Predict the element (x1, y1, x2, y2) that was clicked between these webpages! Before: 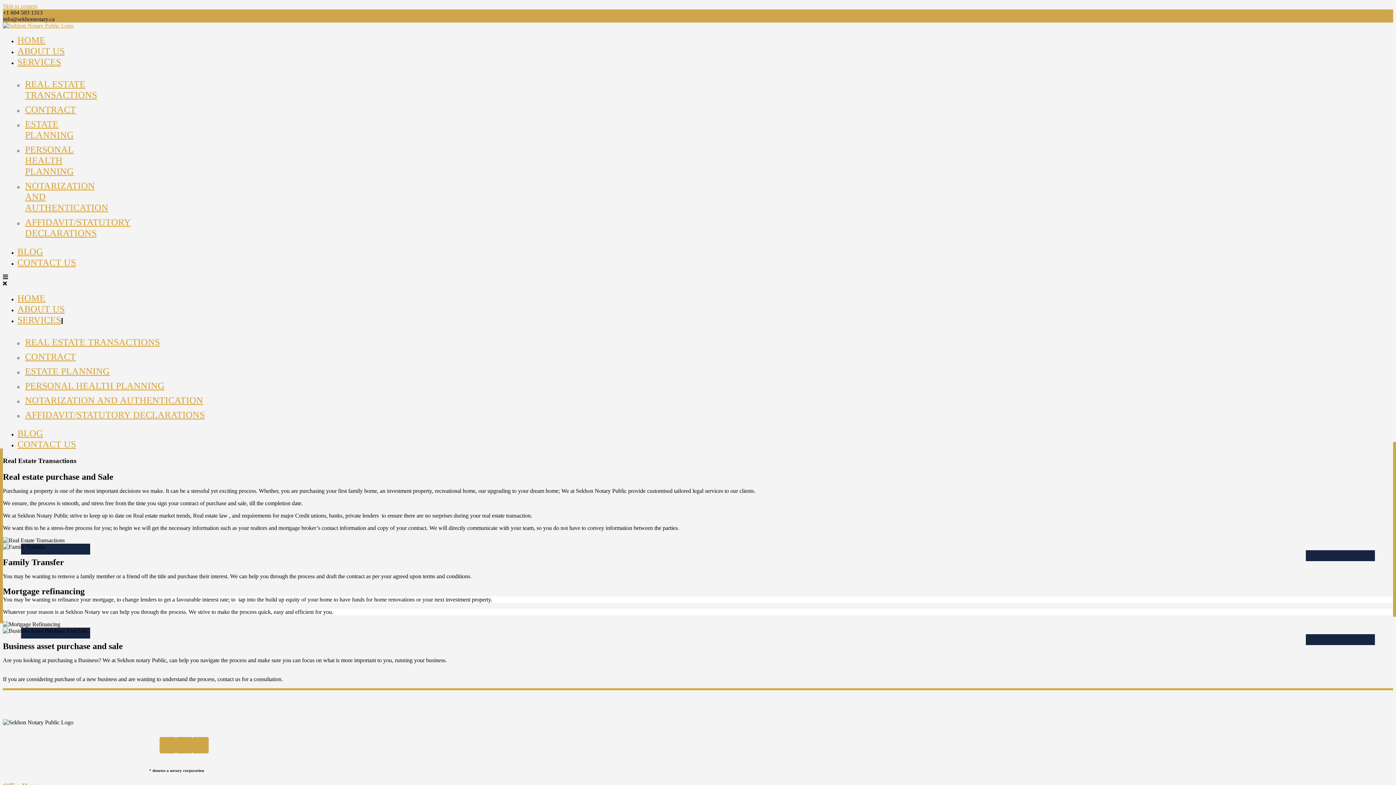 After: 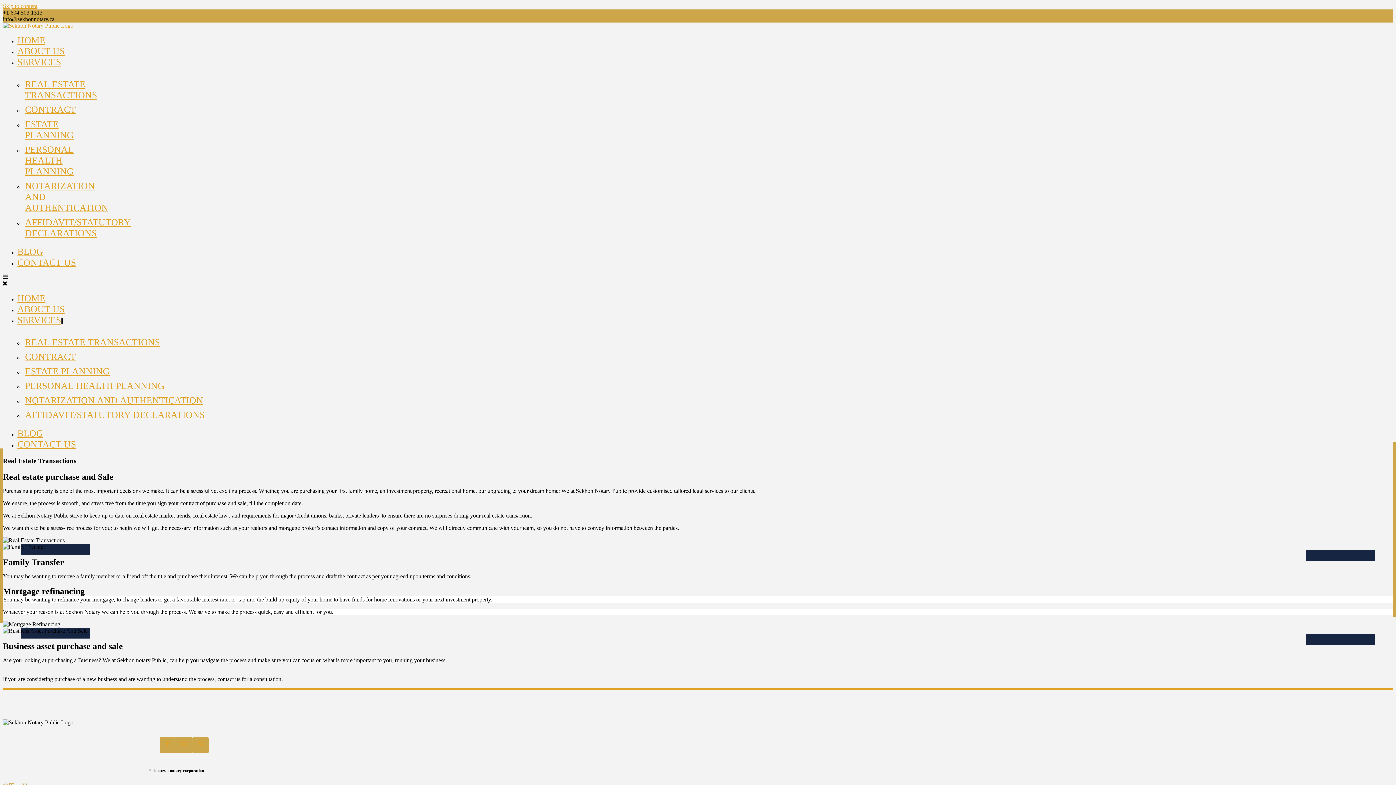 Action: label: SERVICES bbox: (17, 314, 61, 325)